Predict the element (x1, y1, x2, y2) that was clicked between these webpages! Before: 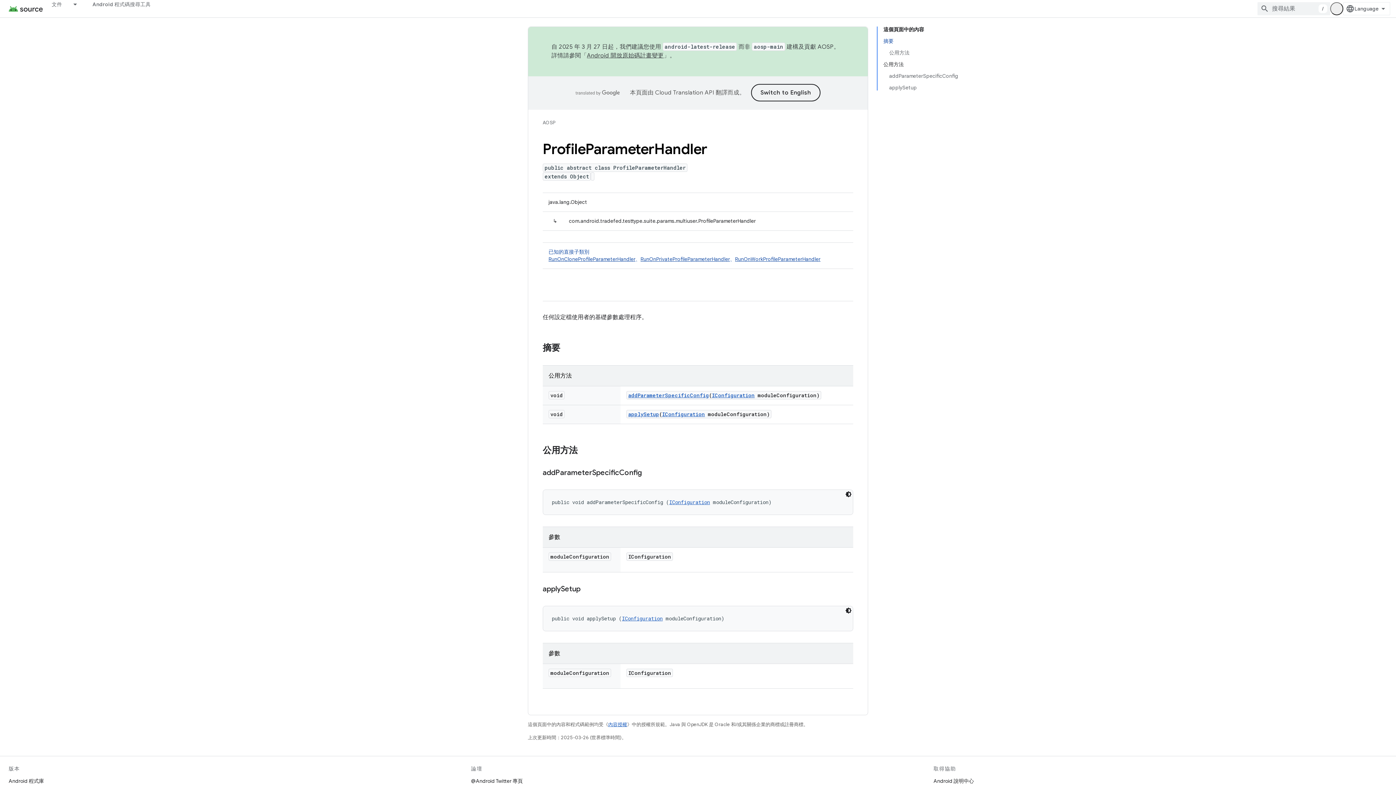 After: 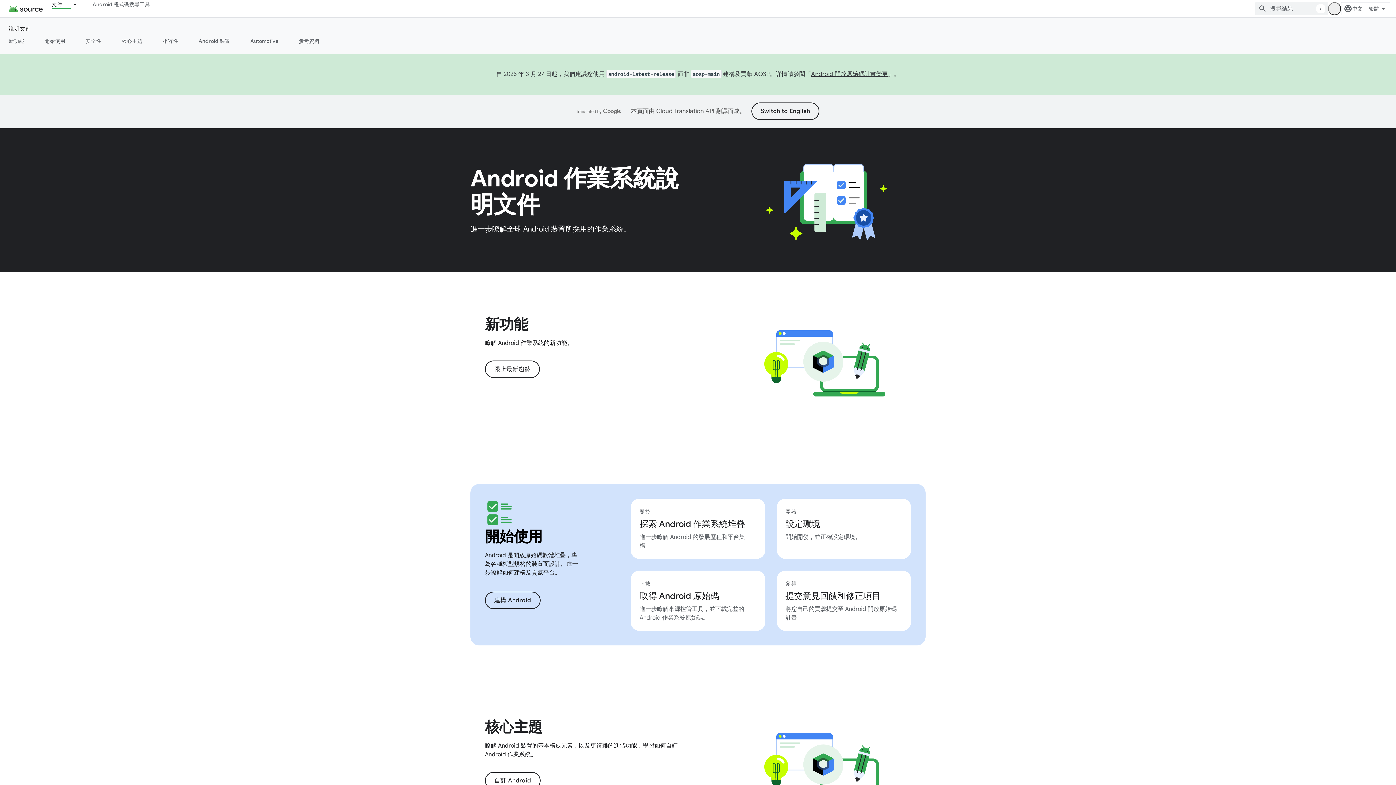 Action: bbox: (42, 0, 70, 8) label: 文件